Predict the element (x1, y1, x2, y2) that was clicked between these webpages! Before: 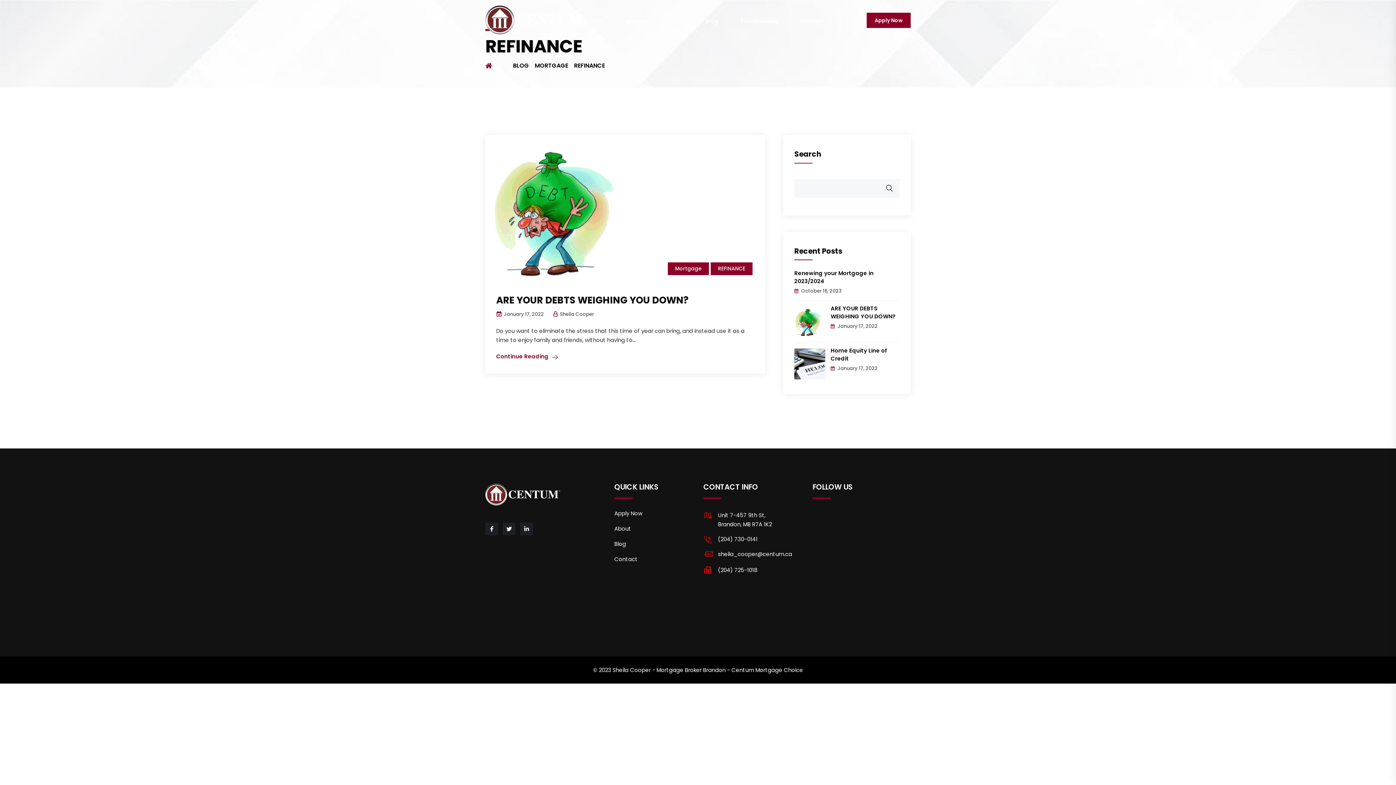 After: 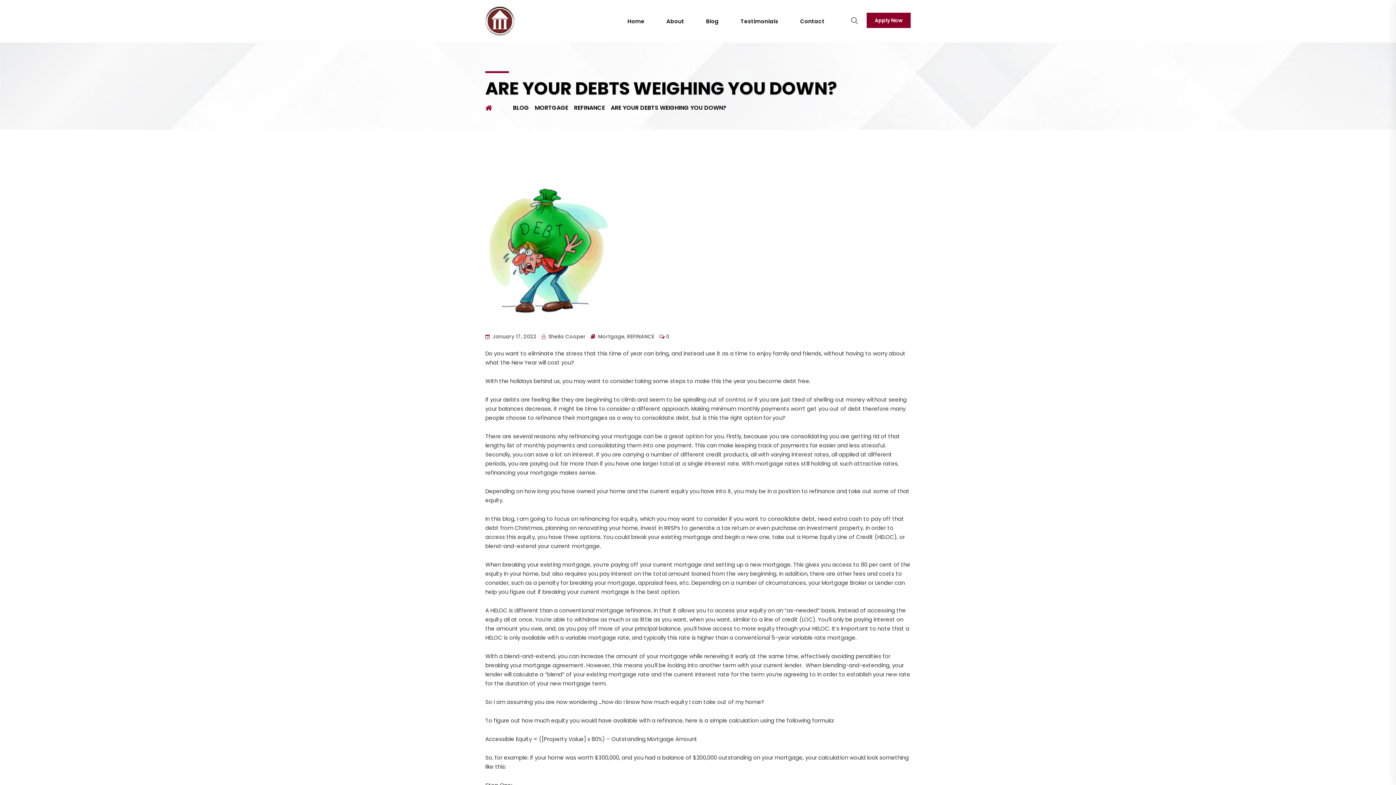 Action: label: ARE YOUR DEBTS WEIGHING YOU DOWN? bbox: (830, 304, 900, 320)